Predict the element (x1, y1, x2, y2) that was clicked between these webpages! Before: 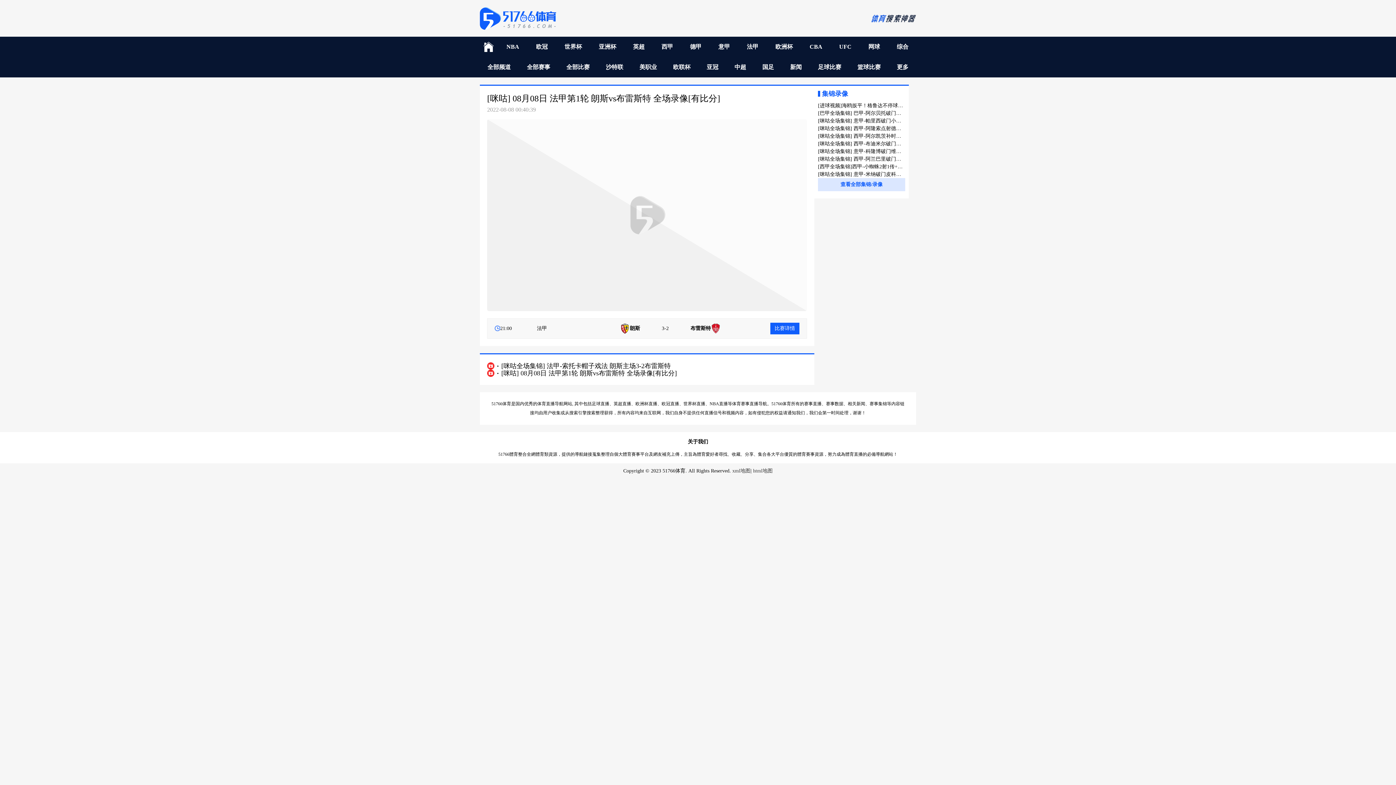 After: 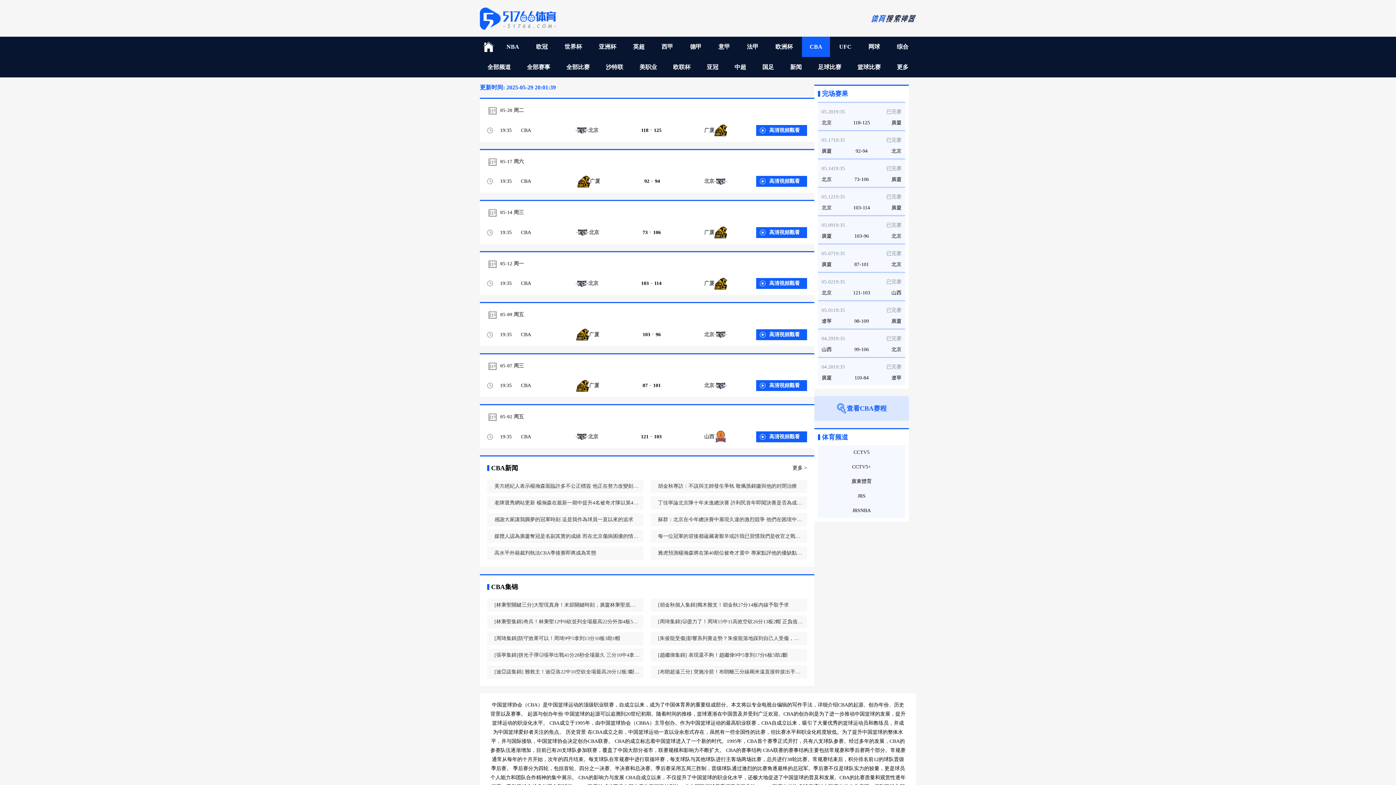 Action: label: CBA bbox: (802, 36, 830, 57)